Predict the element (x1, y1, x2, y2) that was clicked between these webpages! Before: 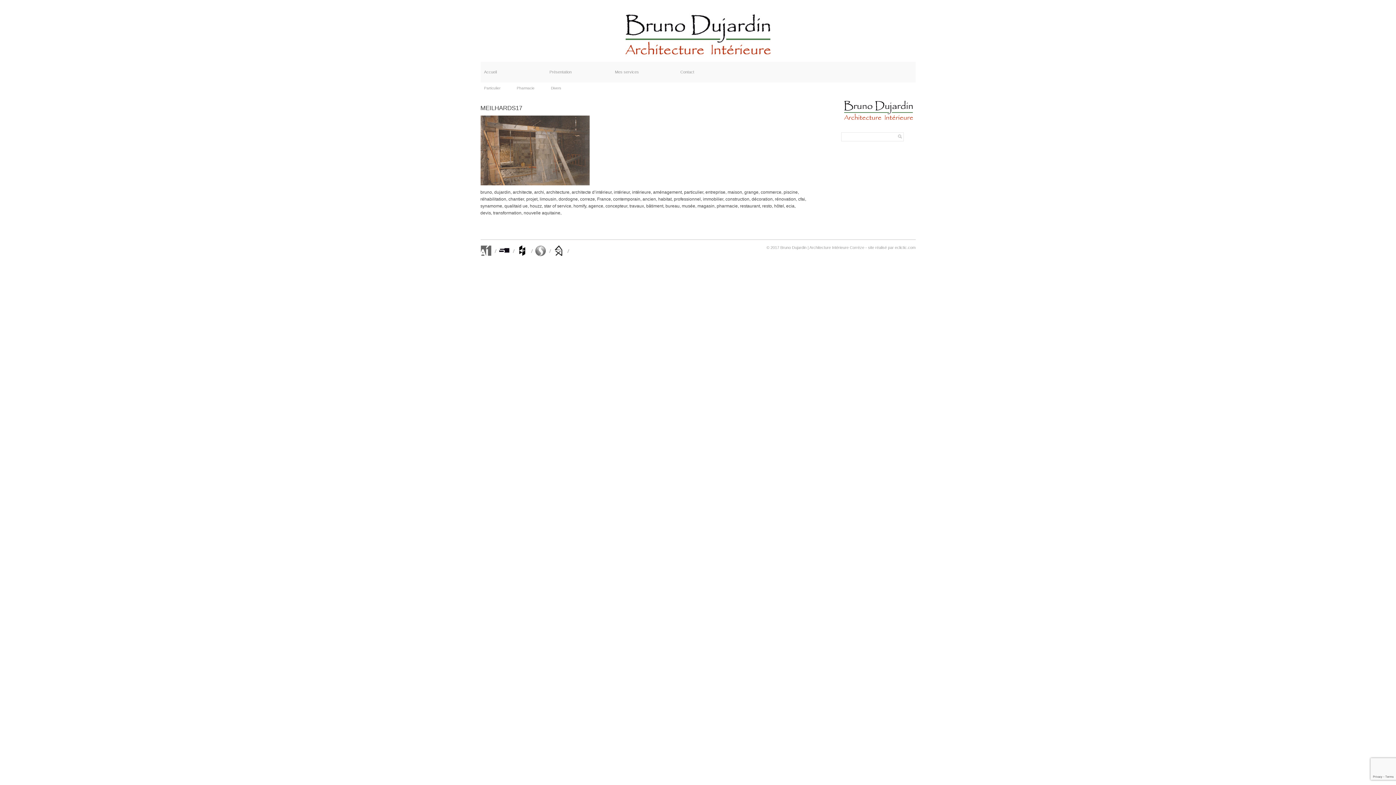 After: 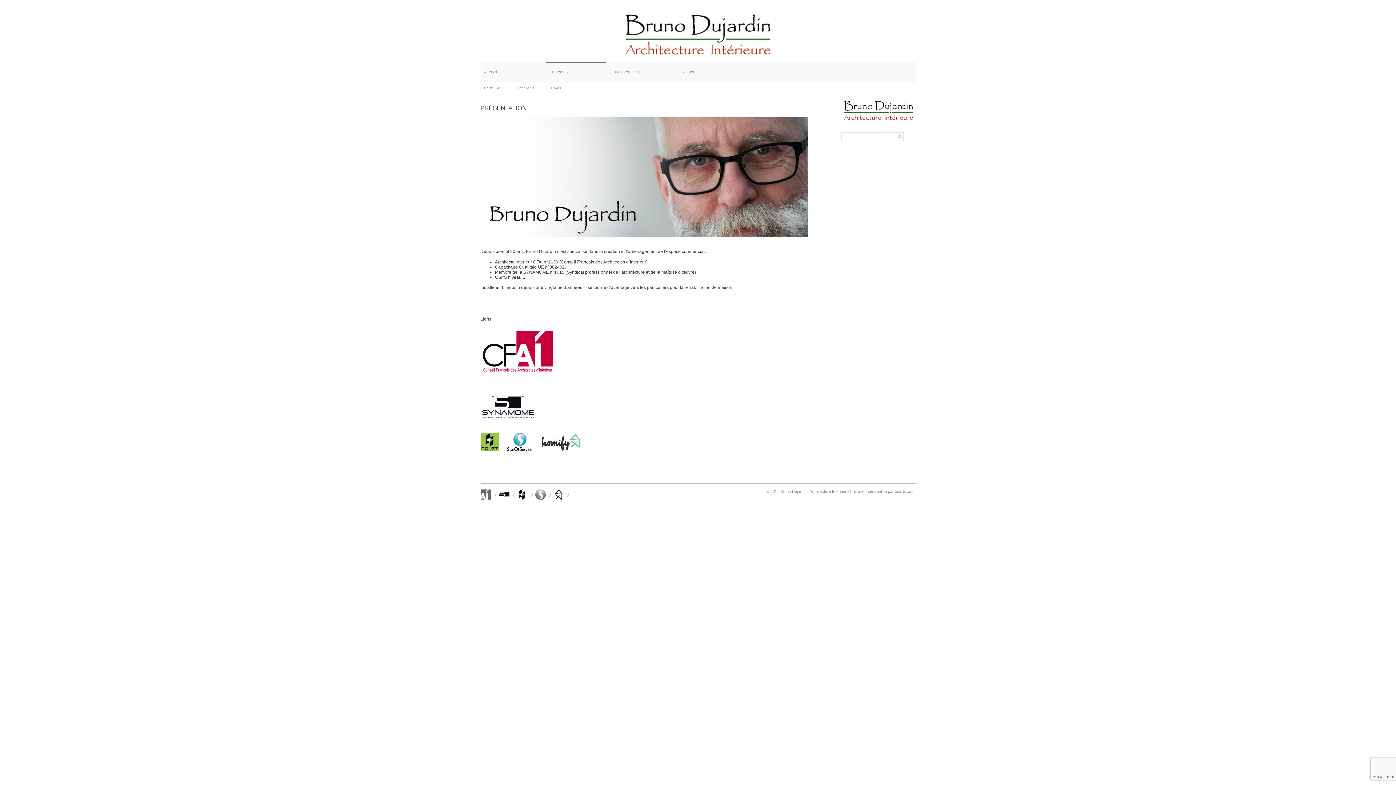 Action: label: Présentation bbox: (546, 61, 606, 74)